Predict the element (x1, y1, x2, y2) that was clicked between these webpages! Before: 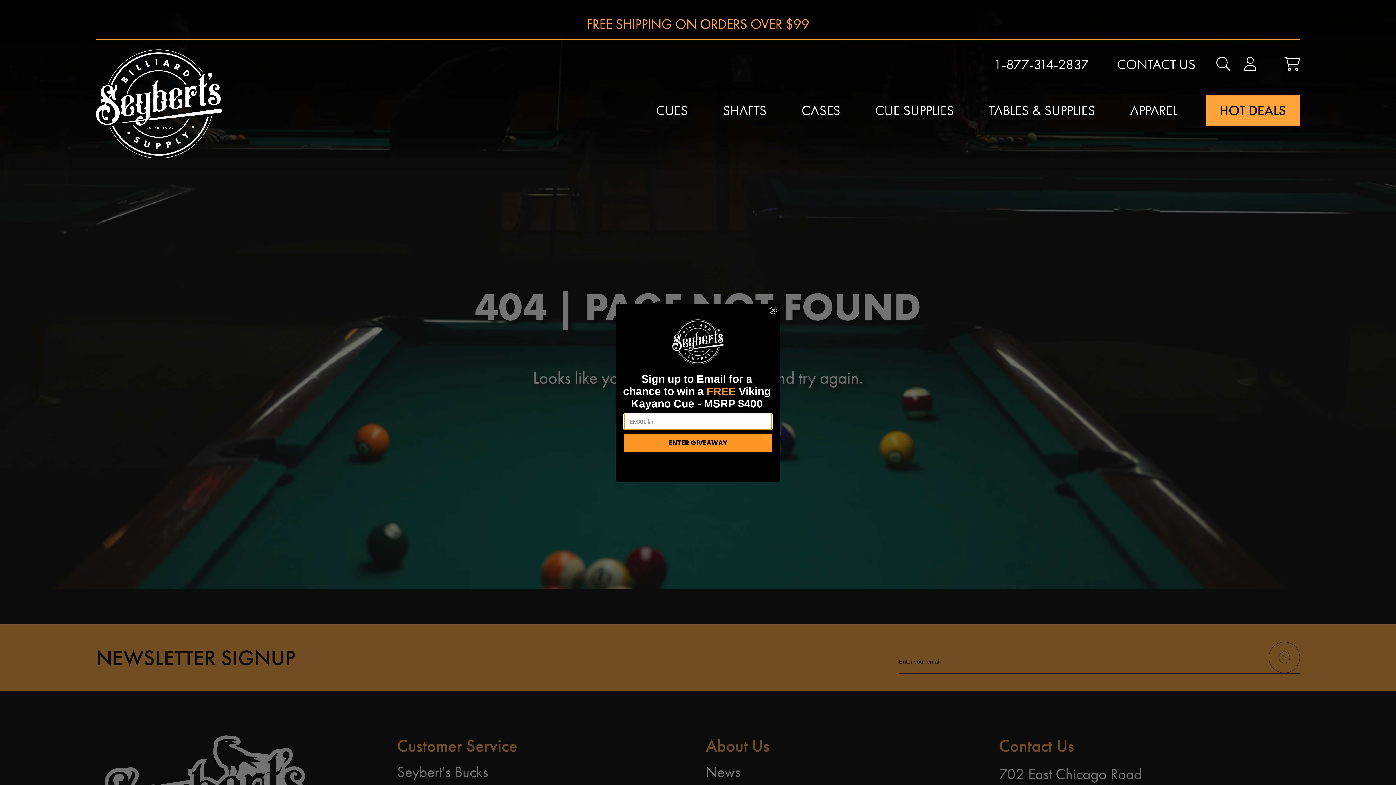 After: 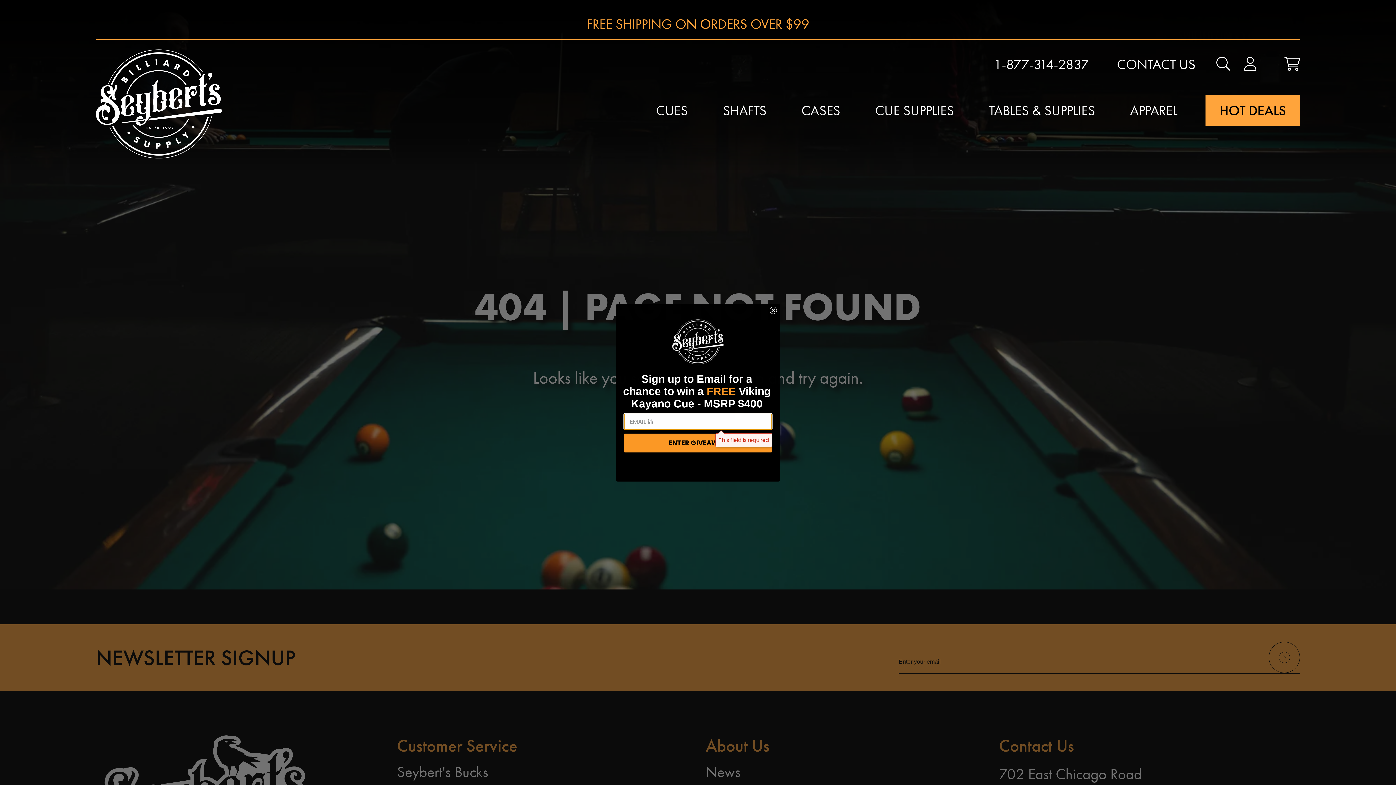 Action: label: ENTER GIVEAWAY bbox: (624, 451, 772, 470)